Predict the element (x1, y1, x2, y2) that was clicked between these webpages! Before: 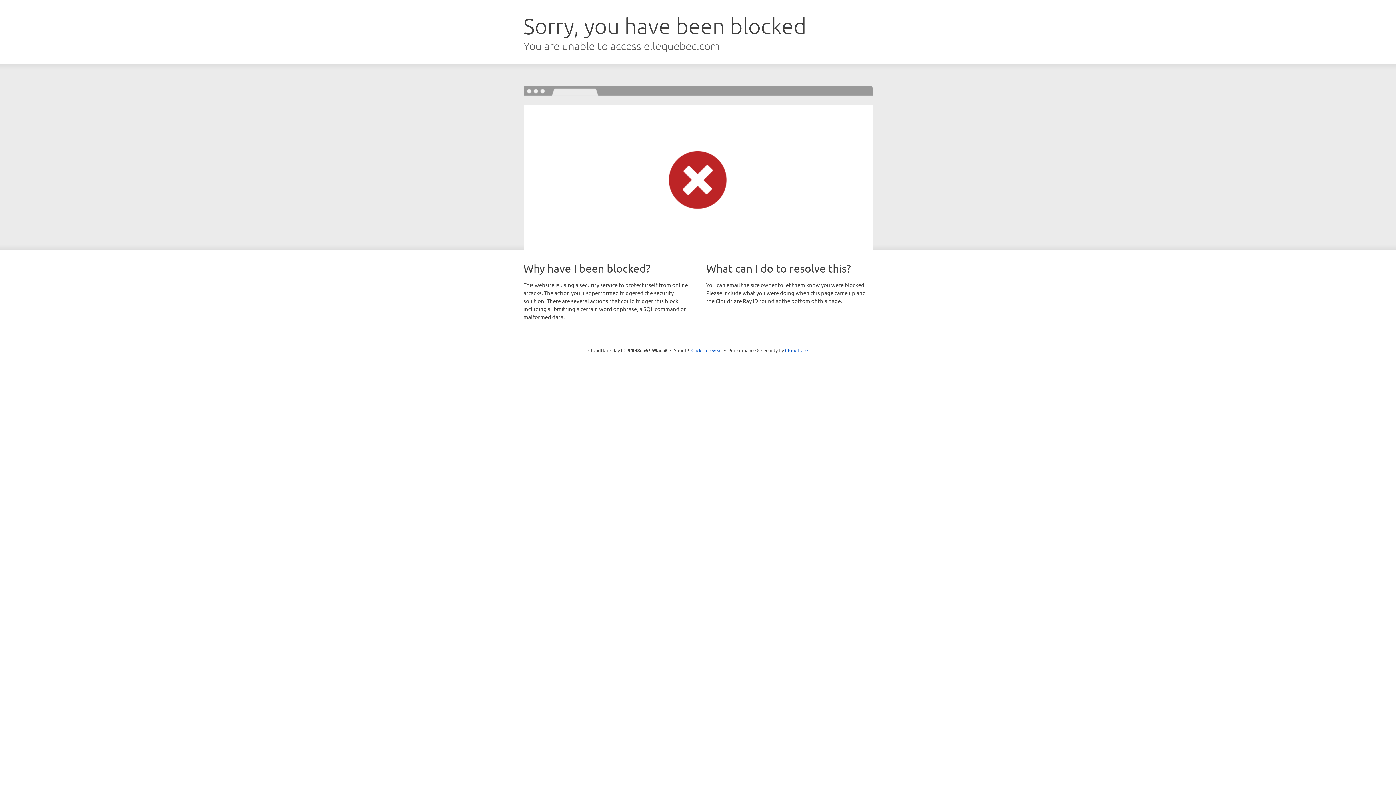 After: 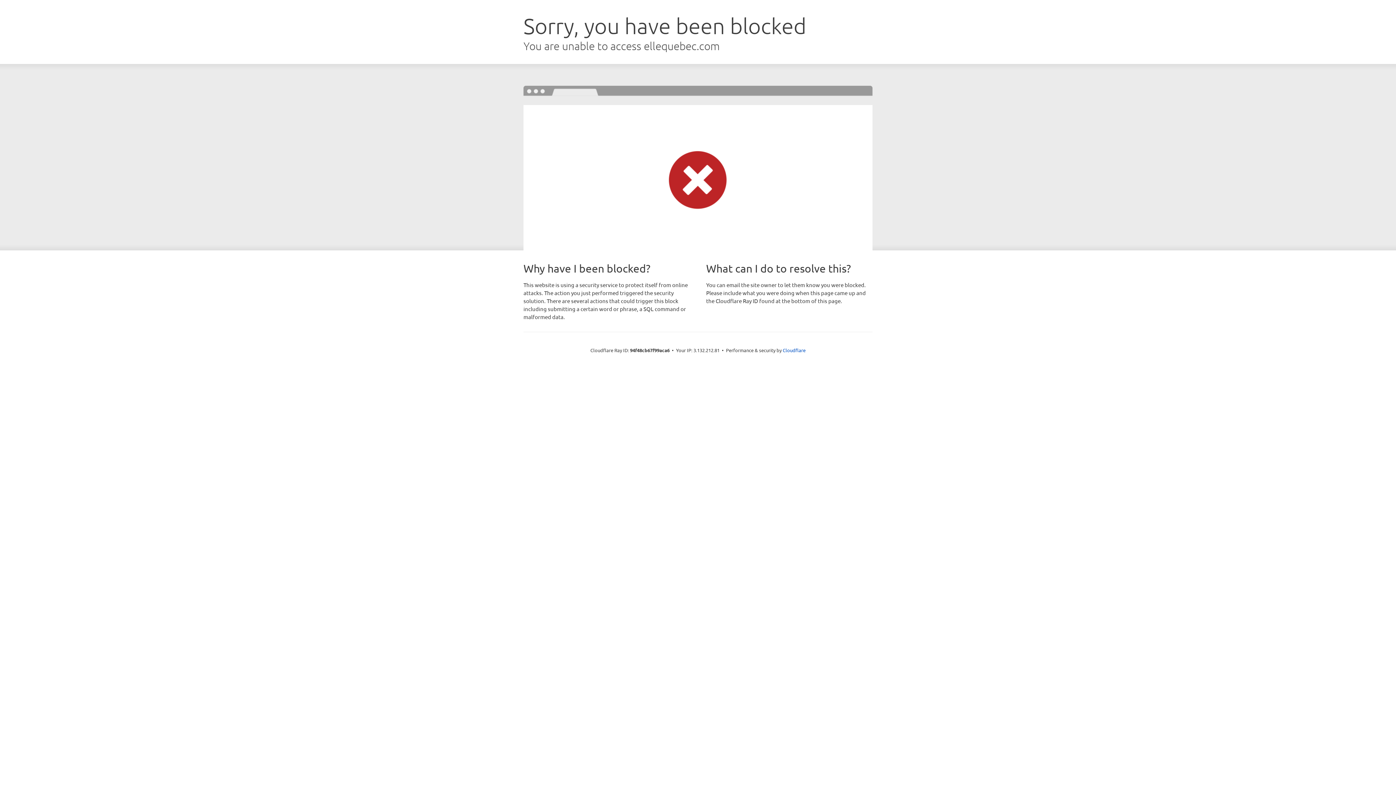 Action: label: Click to reveal bbox: (691, 346, 722, 353)